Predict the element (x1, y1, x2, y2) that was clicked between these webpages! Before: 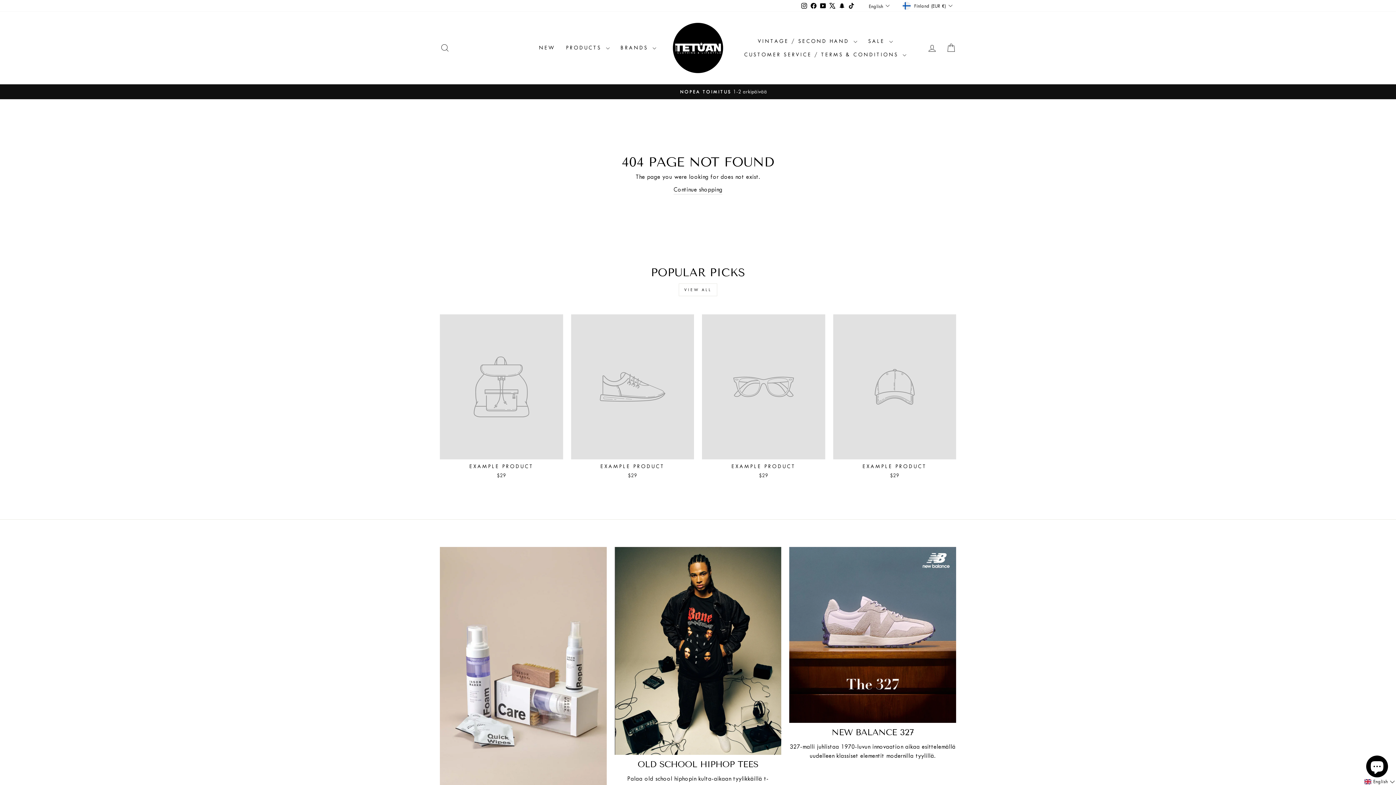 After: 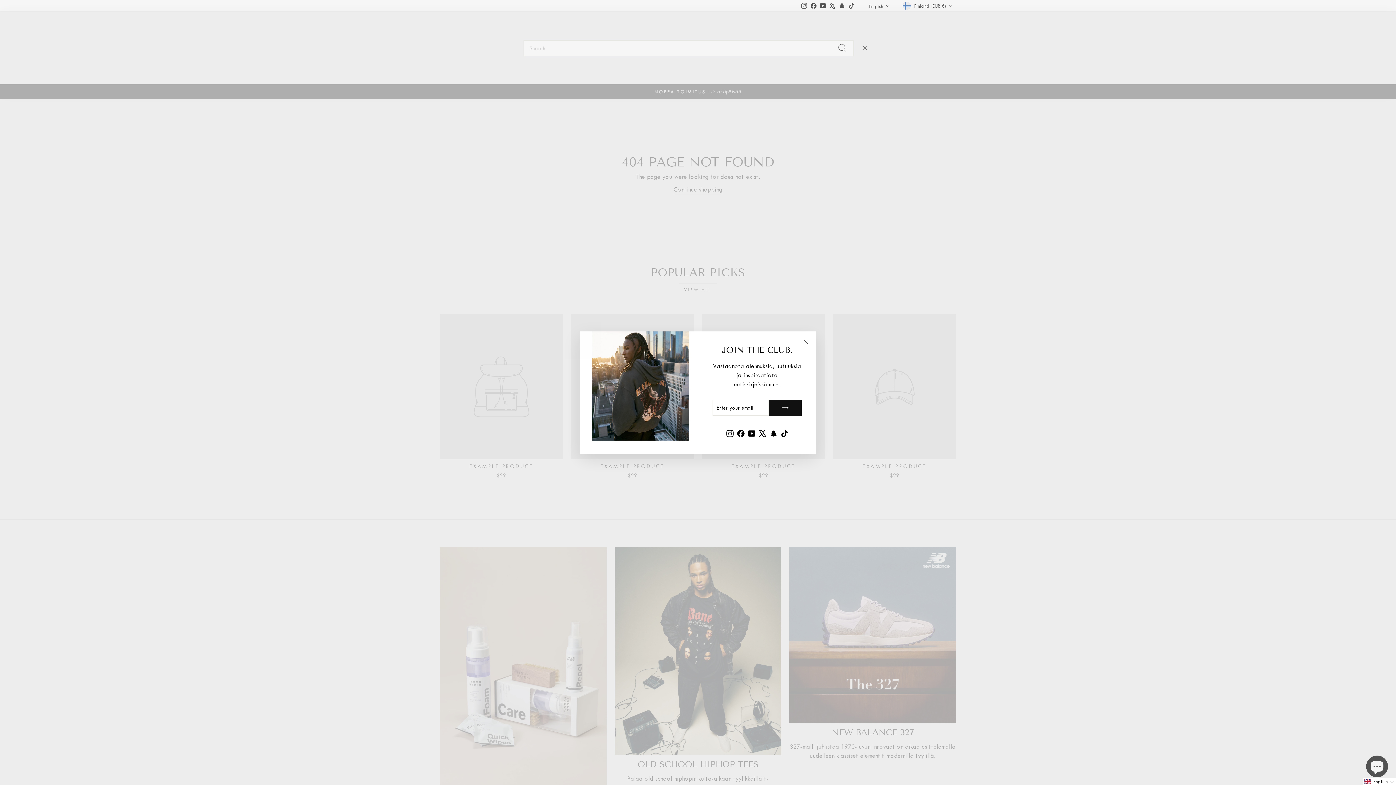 Action: label: SEARCH bbox: (435, 40, 454, 55)